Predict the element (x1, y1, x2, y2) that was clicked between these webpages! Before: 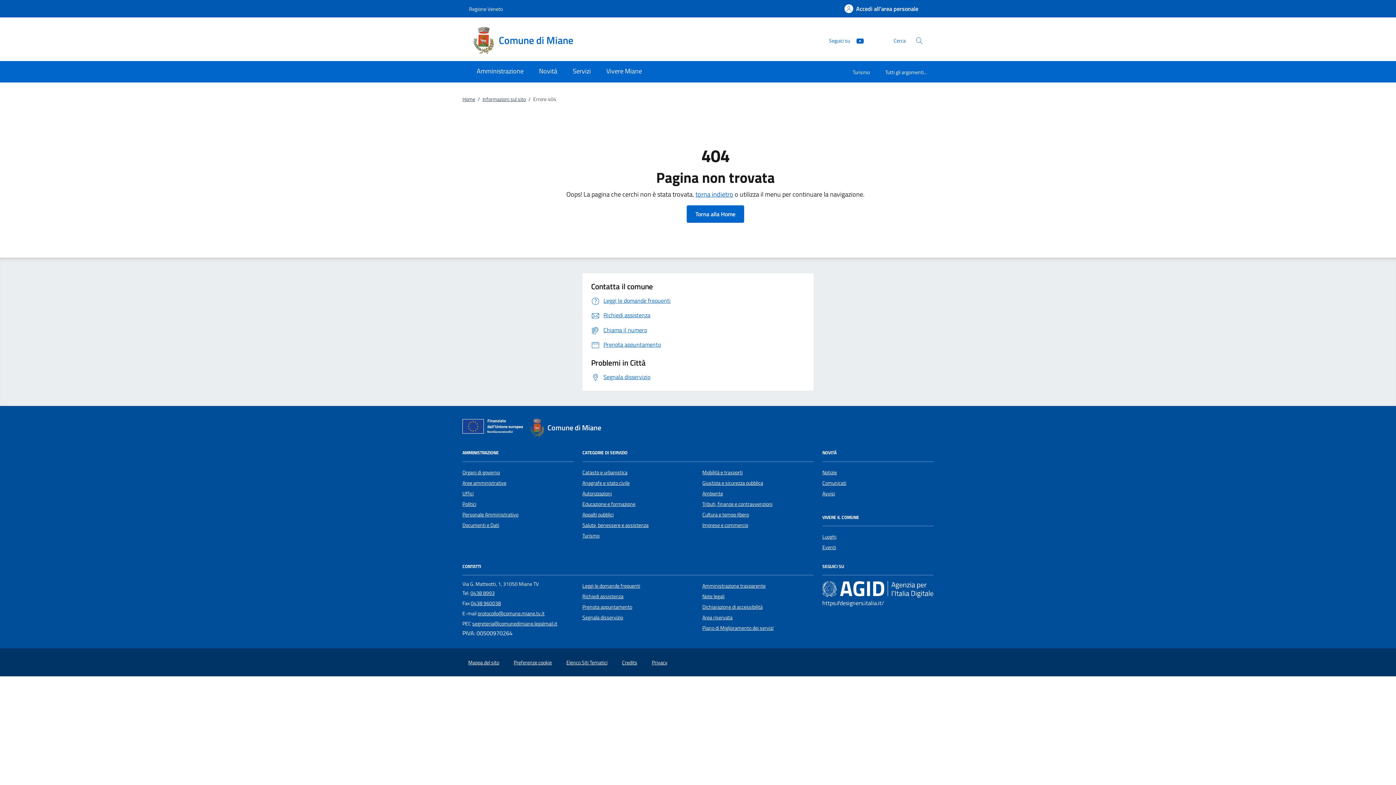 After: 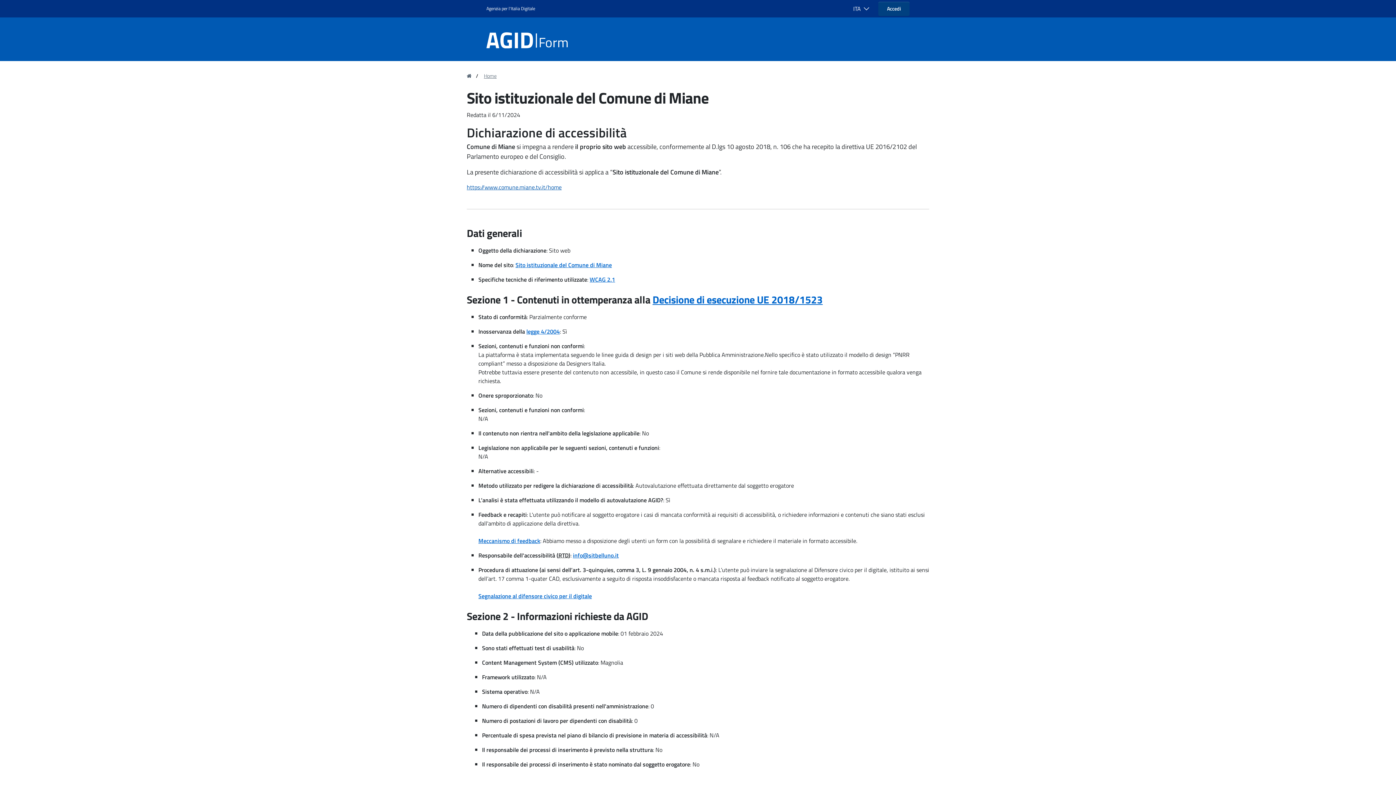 Action: bbox: (702, 603, 762, 611) label: Dichiarazione di accessibilità